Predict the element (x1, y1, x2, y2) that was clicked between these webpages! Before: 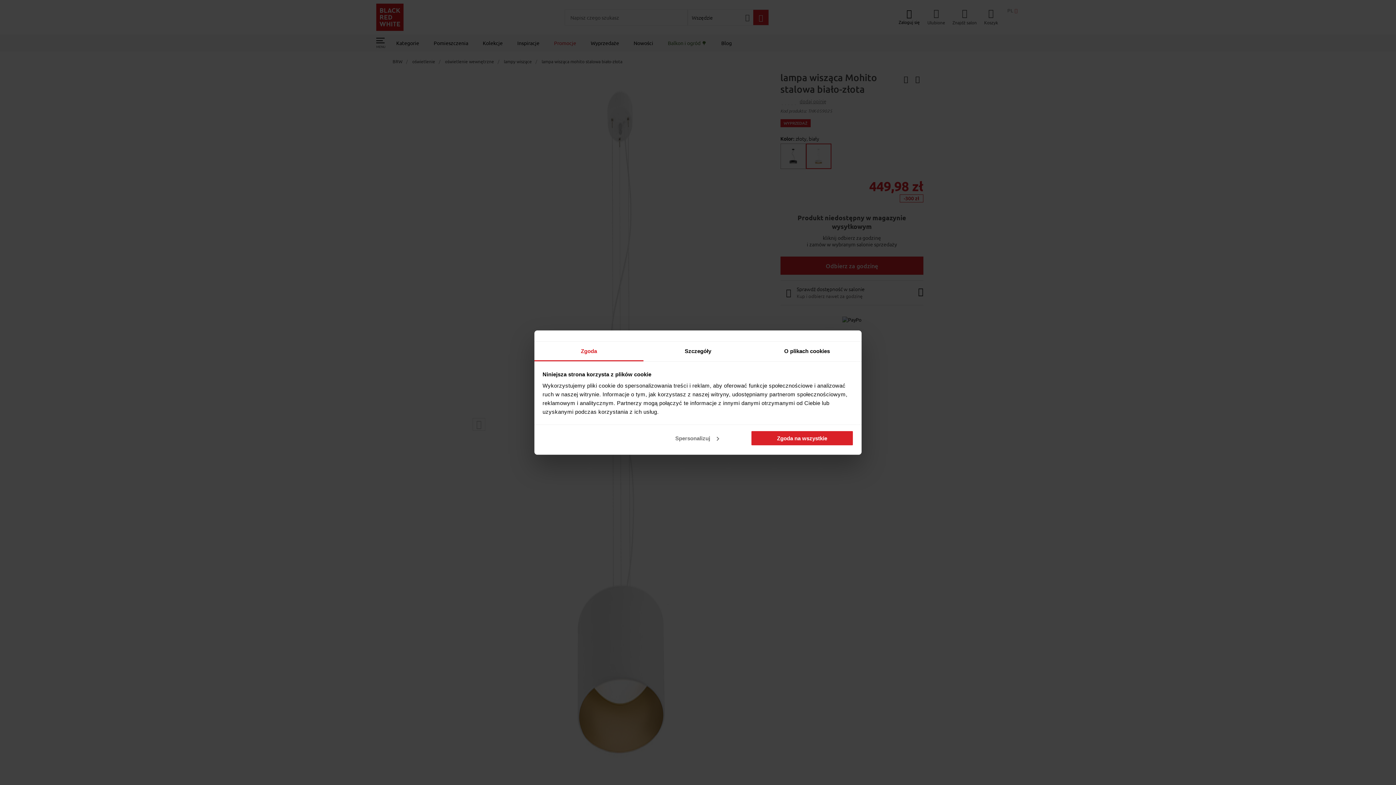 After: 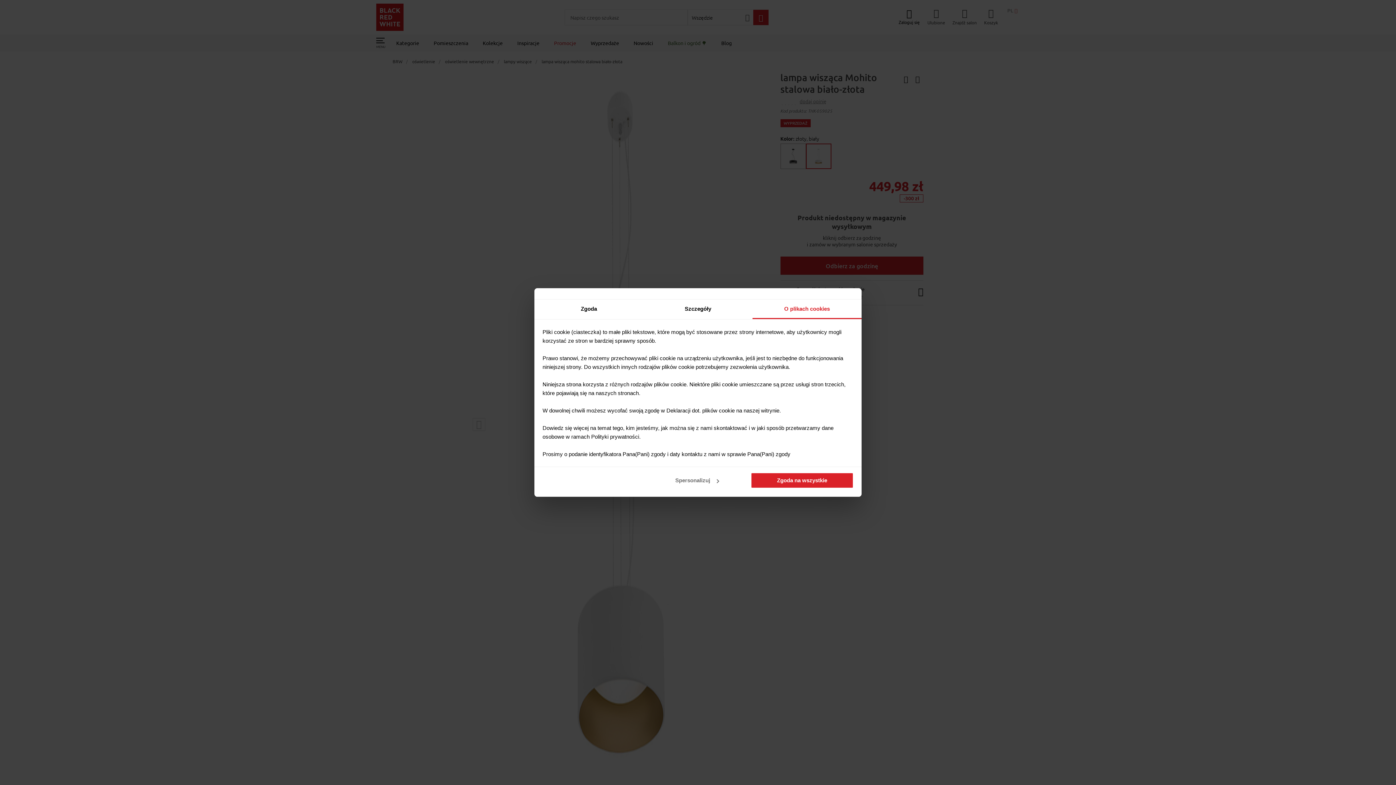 Action: label: O plikach cookies bbox: (752, 341, 861, 361)